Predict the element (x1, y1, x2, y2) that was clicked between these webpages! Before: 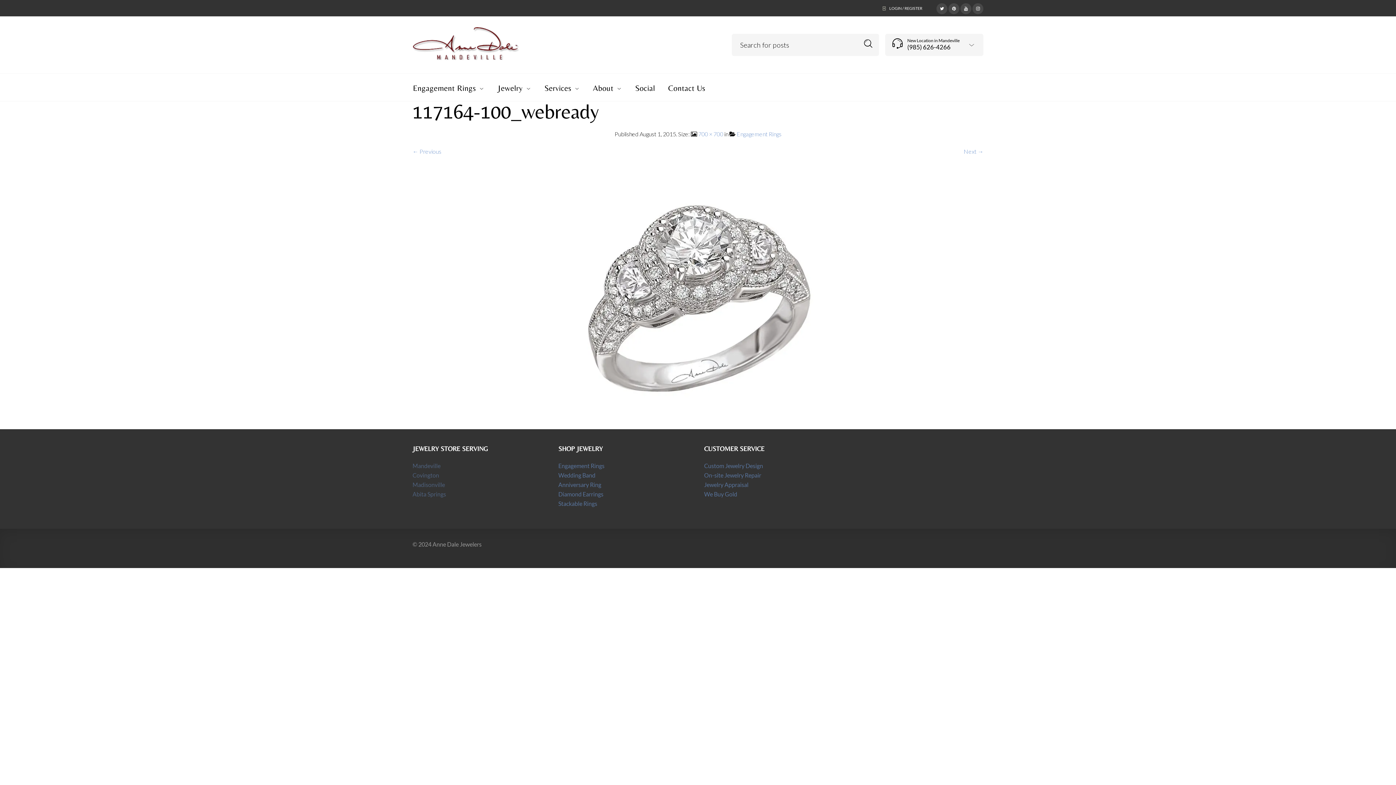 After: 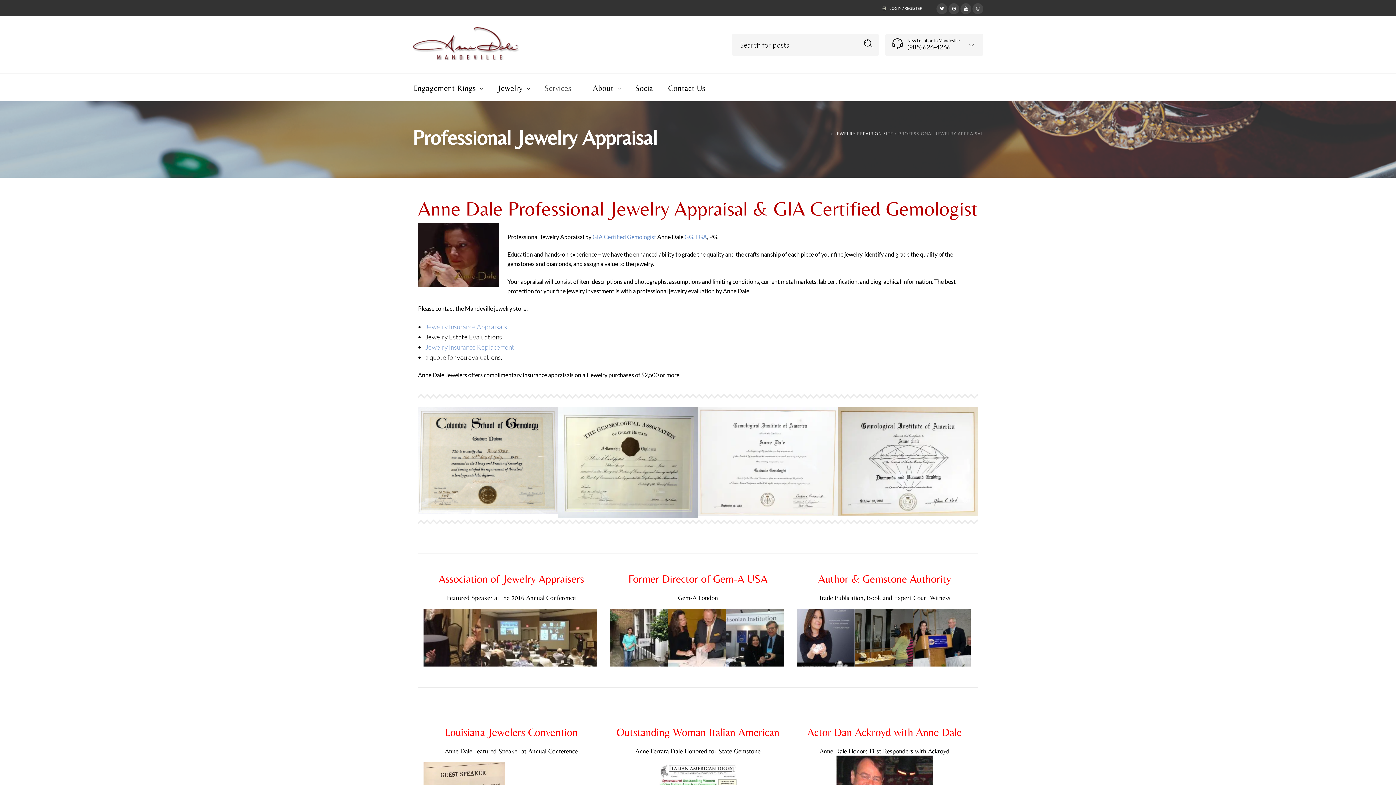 Action: label: Jewelry Appraisal bbox: (704, 481, 748, 488)